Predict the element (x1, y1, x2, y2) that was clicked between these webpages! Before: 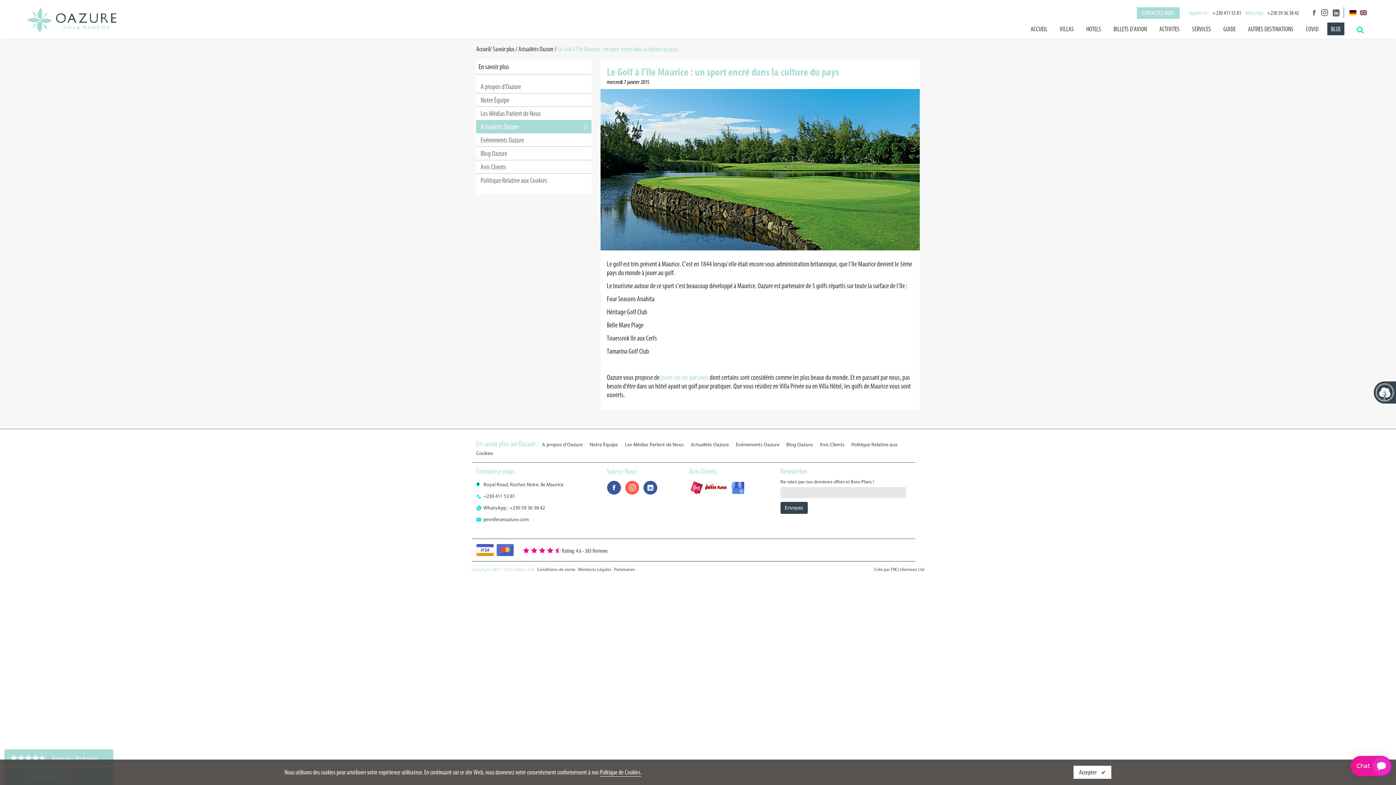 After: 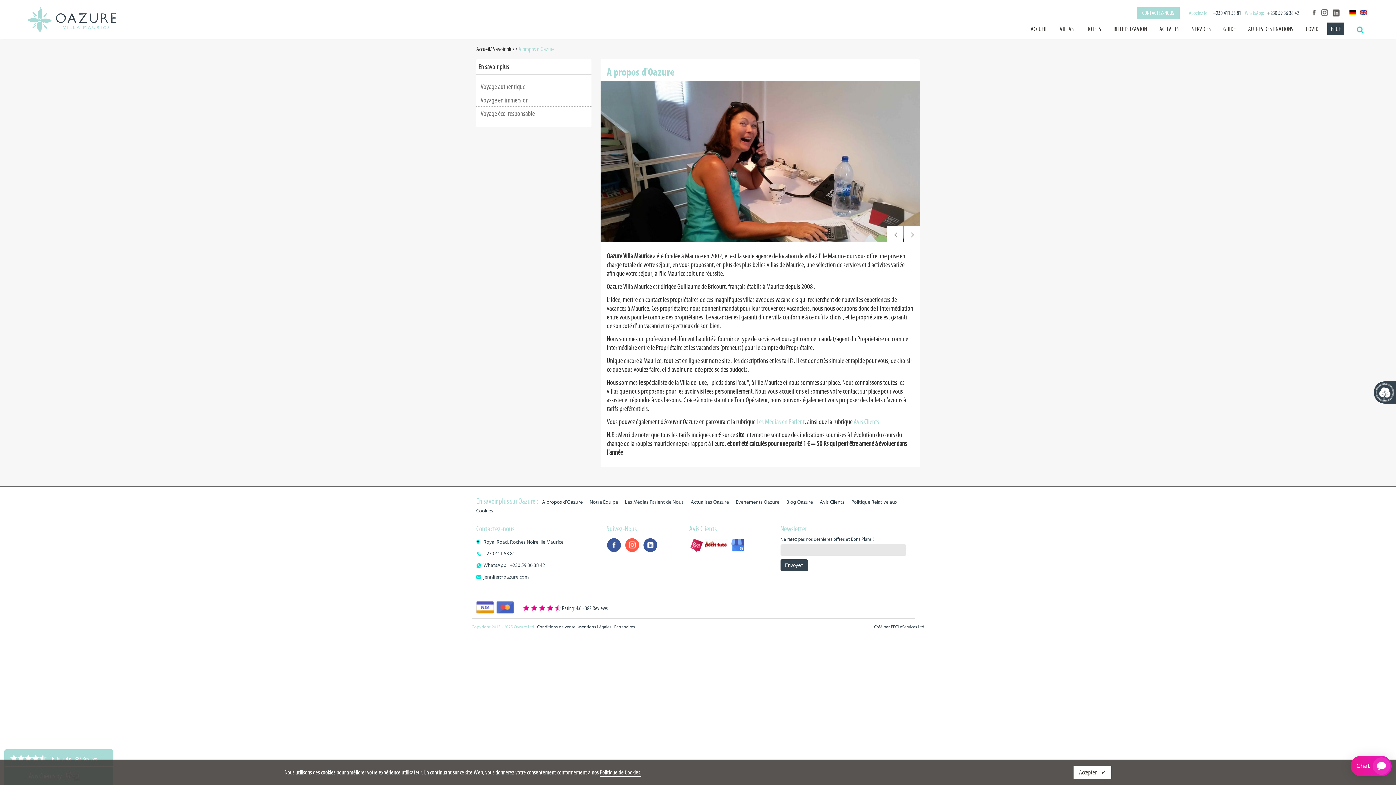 Action: label: A propos d'Oazure bbox: (480, 82, 587, 90)